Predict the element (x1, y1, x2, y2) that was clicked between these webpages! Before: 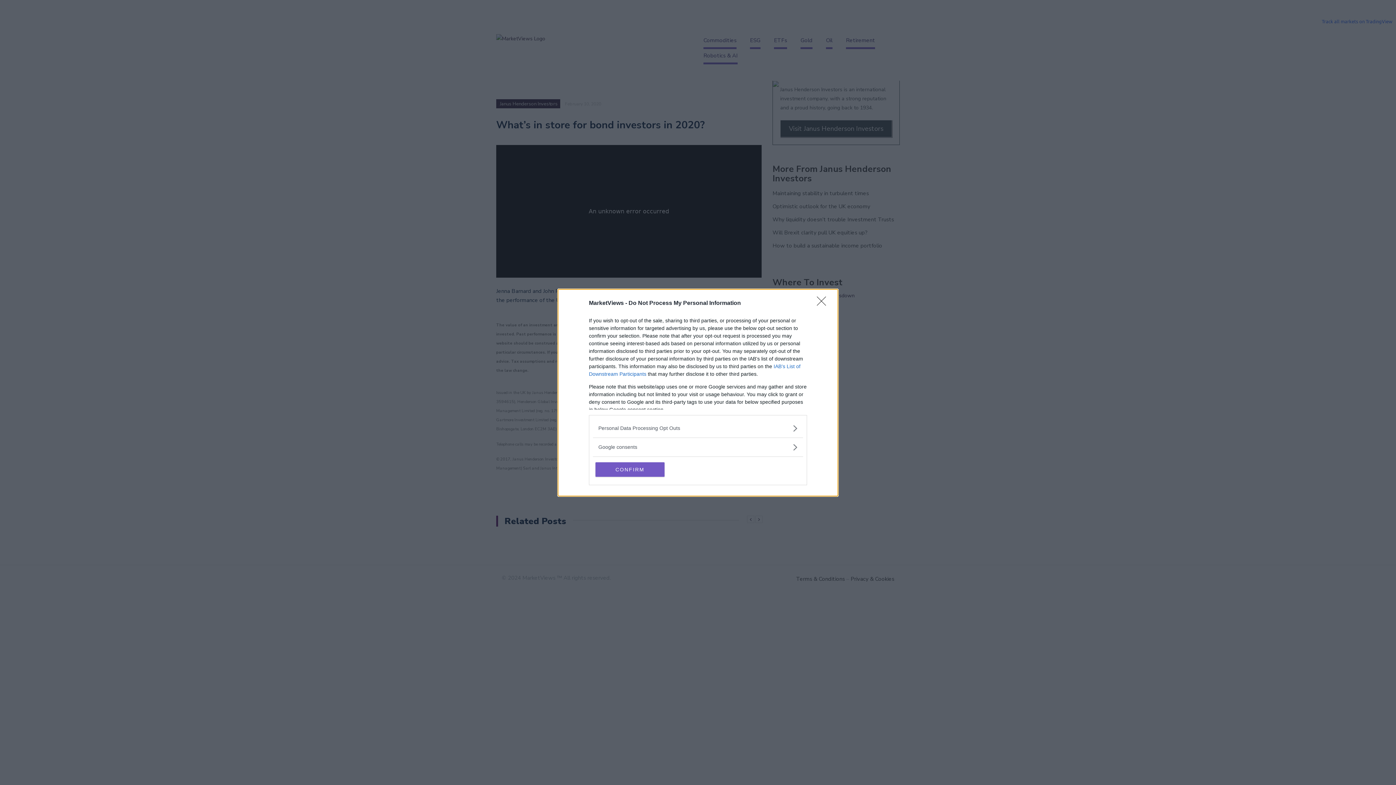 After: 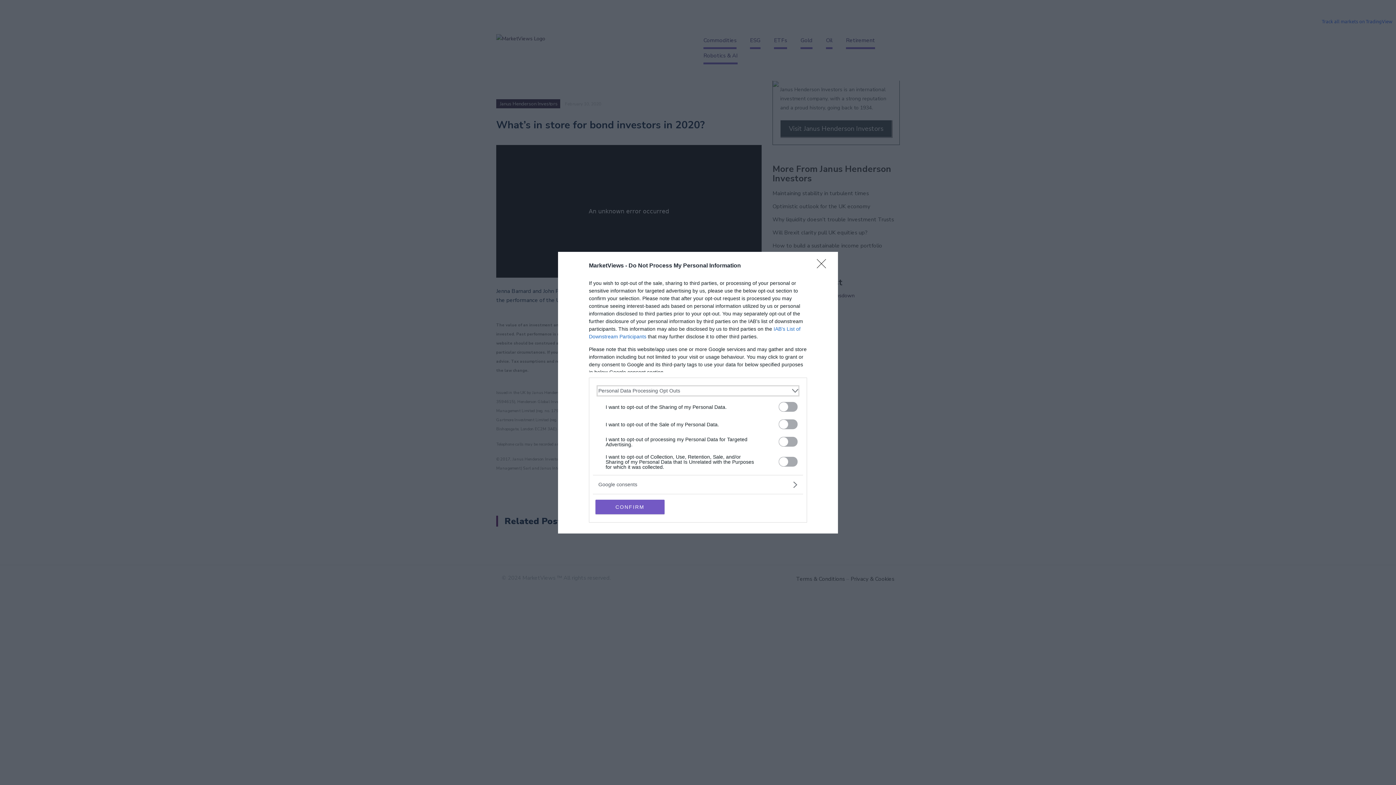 Action: bbox: (598, 424, 797, 432) label: Opt-Outs